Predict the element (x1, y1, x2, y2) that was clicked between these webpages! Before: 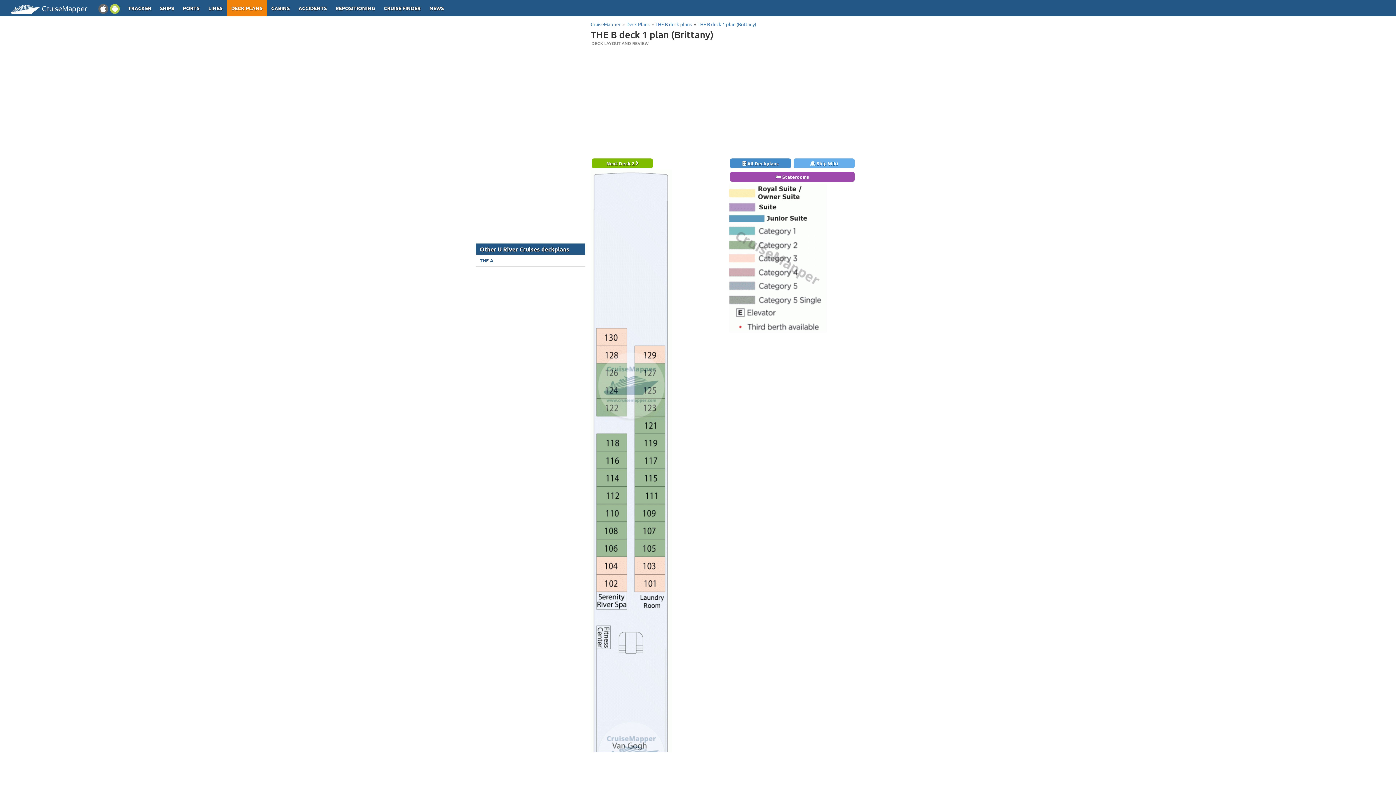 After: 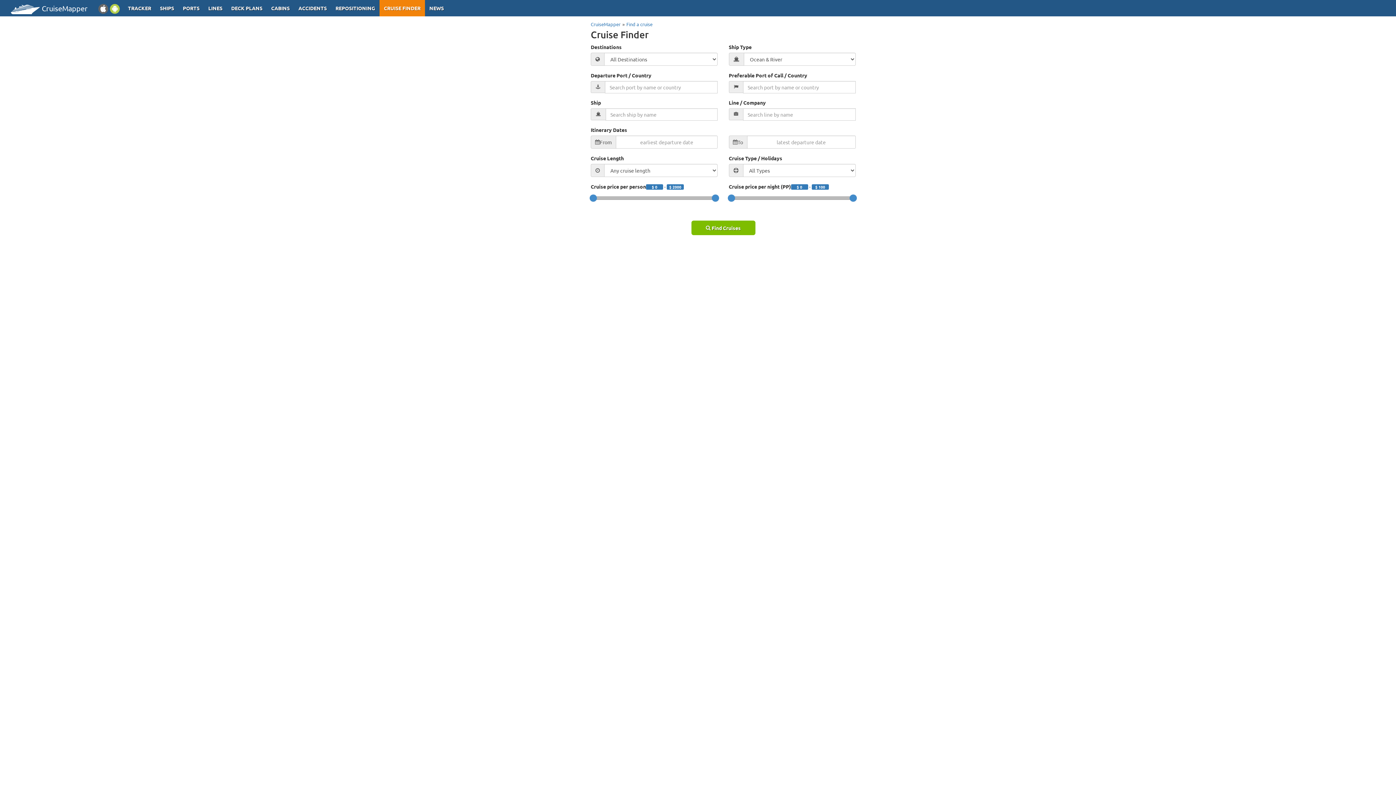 Action: label: CRUISE FINDER bbox: (379, 0, 425, 16)